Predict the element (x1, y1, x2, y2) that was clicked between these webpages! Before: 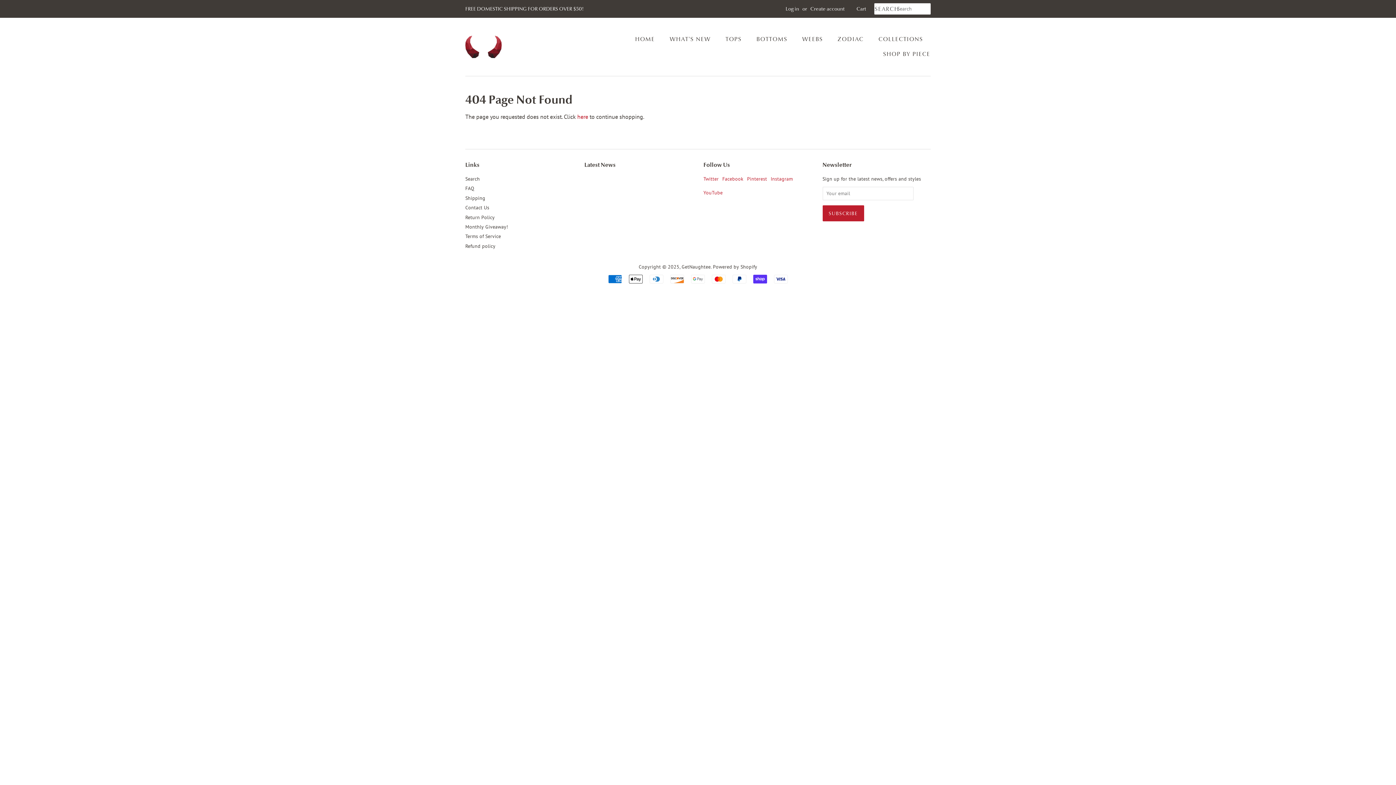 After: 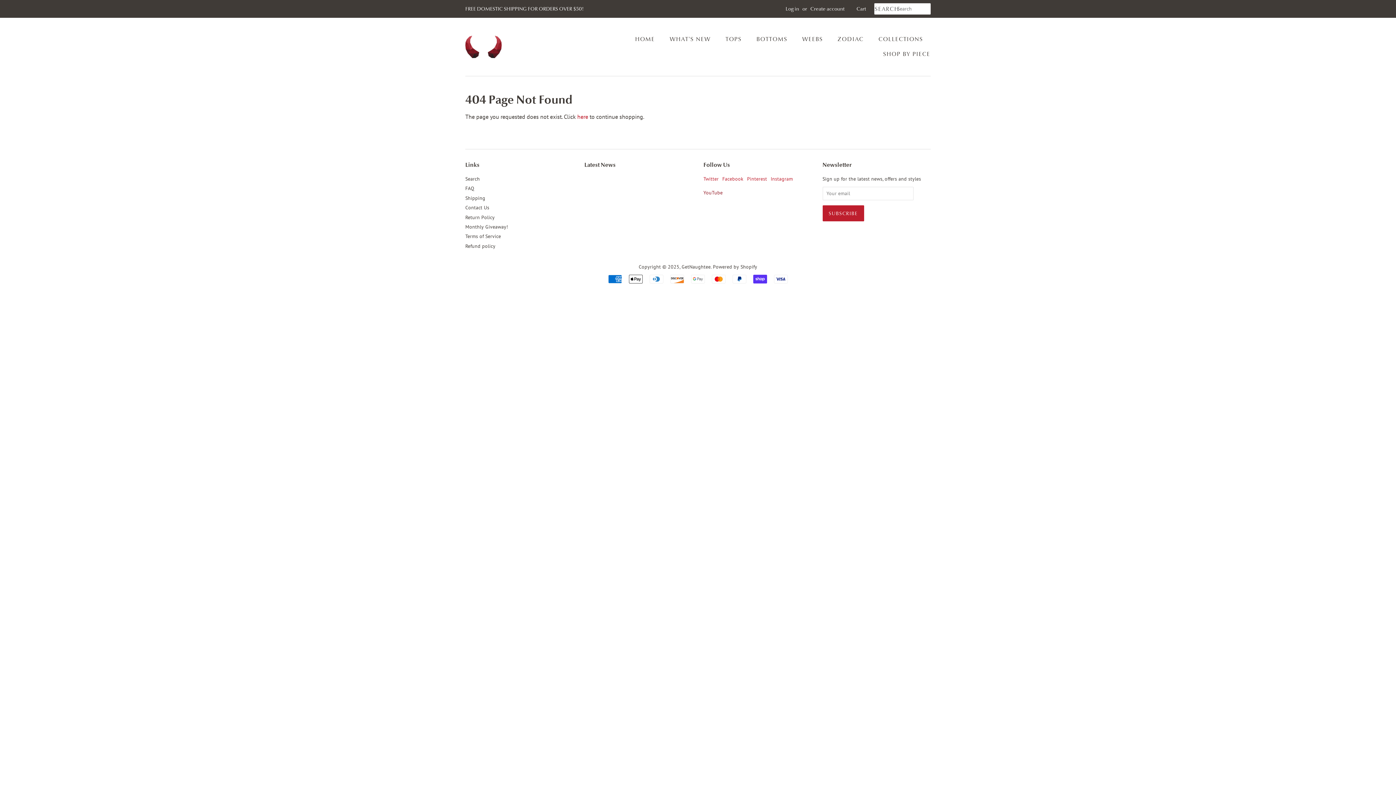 Action: bbox: (703, 189, 722, 196) label: YouTube